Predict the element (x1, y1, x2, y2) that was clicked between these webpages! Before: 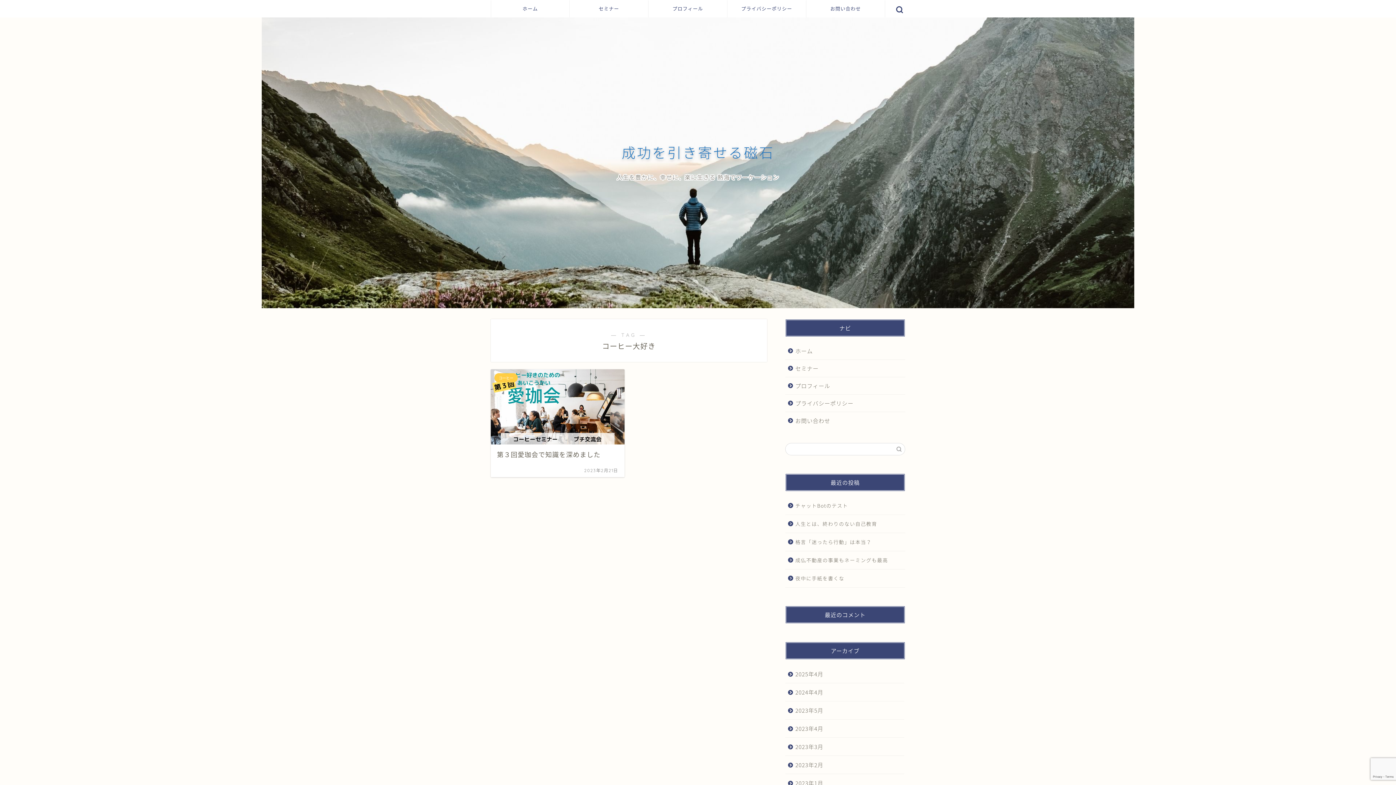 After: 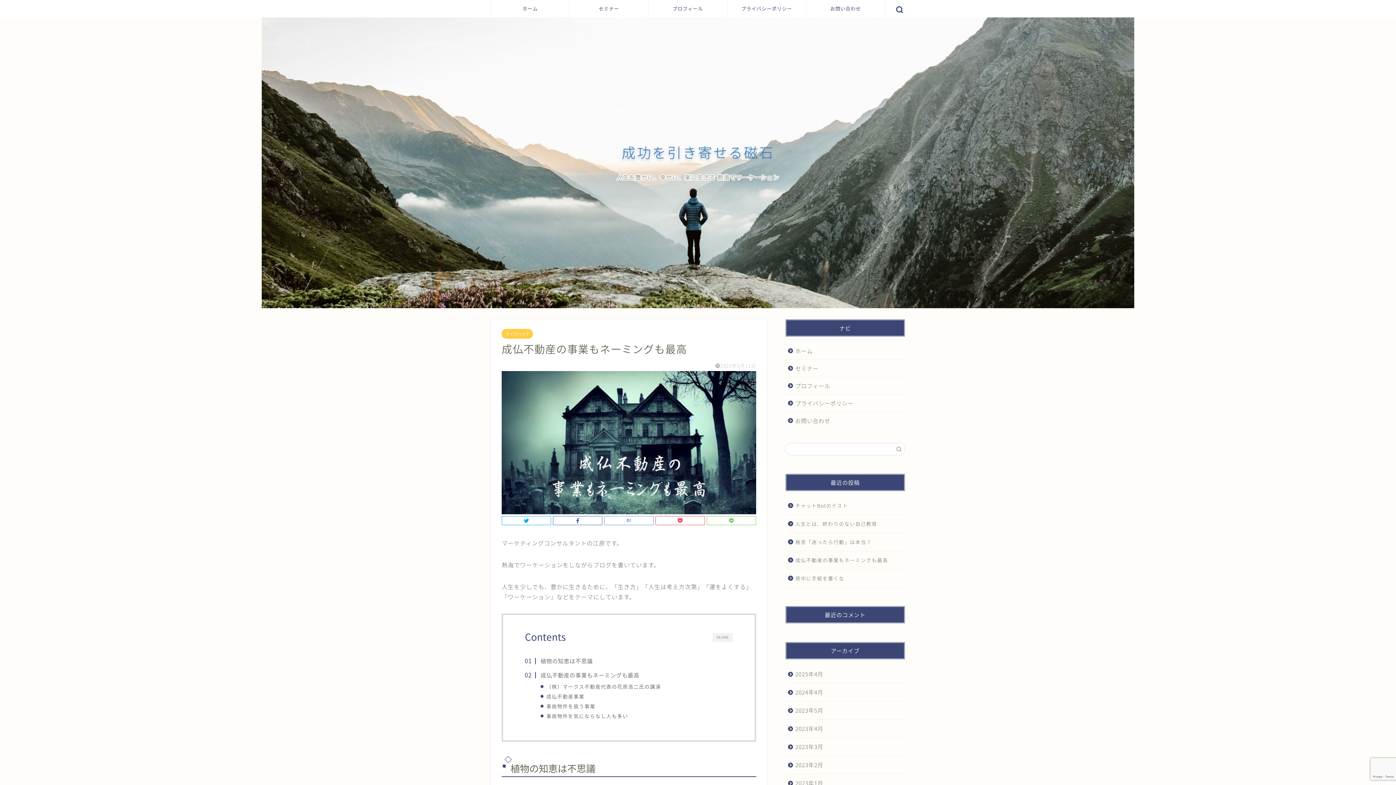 Action: bbox: (785, 551, 904, 569) label: 成仏不動産の事業もネーミングも最高